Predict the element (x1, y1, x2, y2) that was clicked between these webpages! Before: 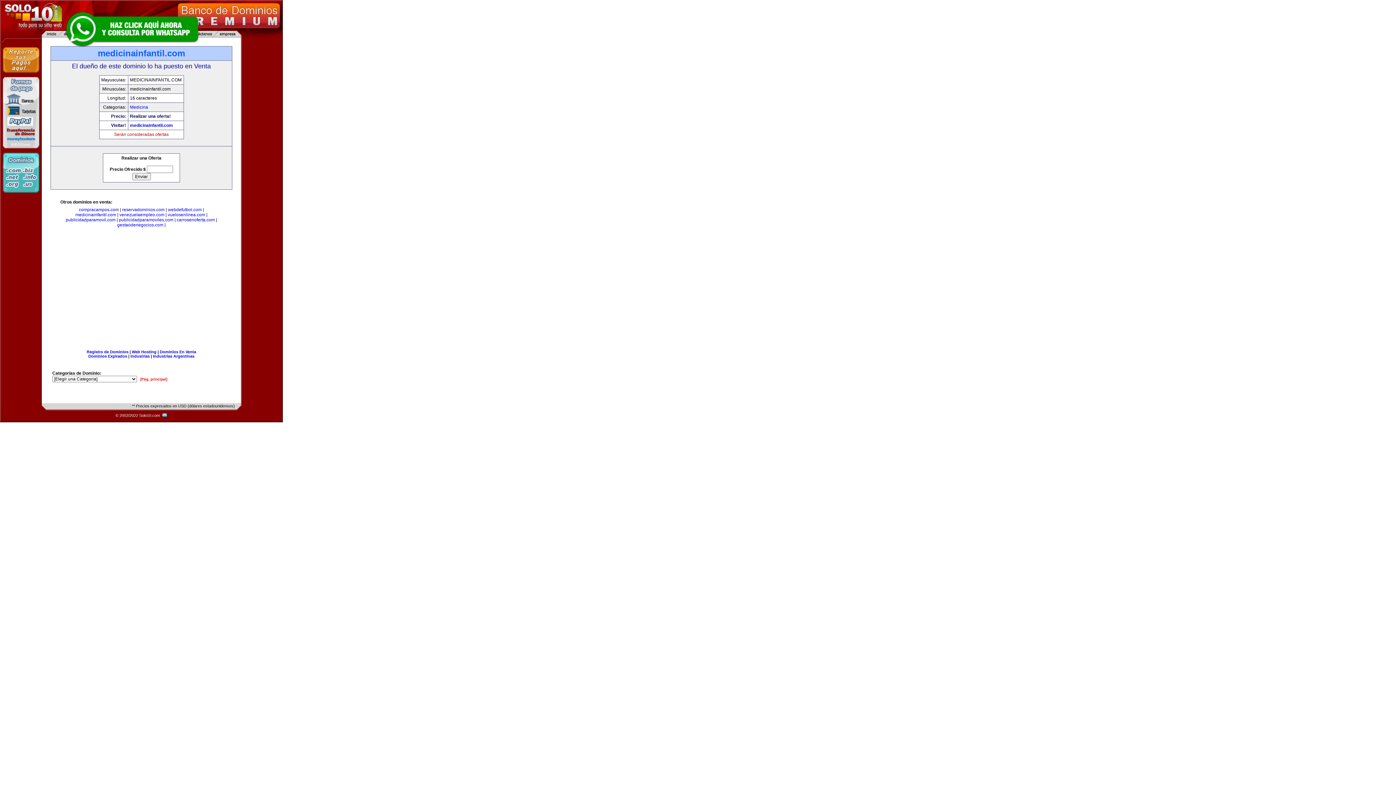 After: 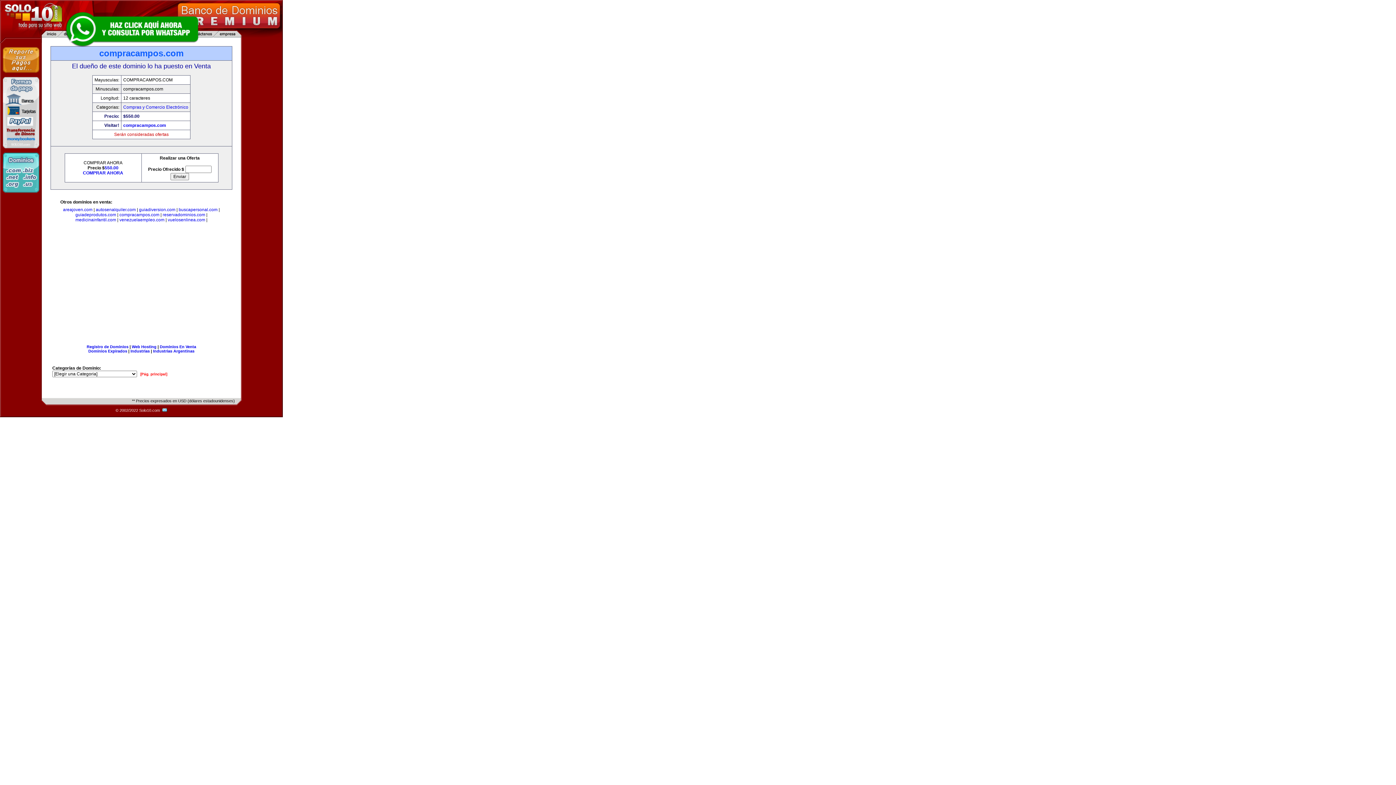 Action: bbox: (78, 207, 118, 212) label: compracampos.com